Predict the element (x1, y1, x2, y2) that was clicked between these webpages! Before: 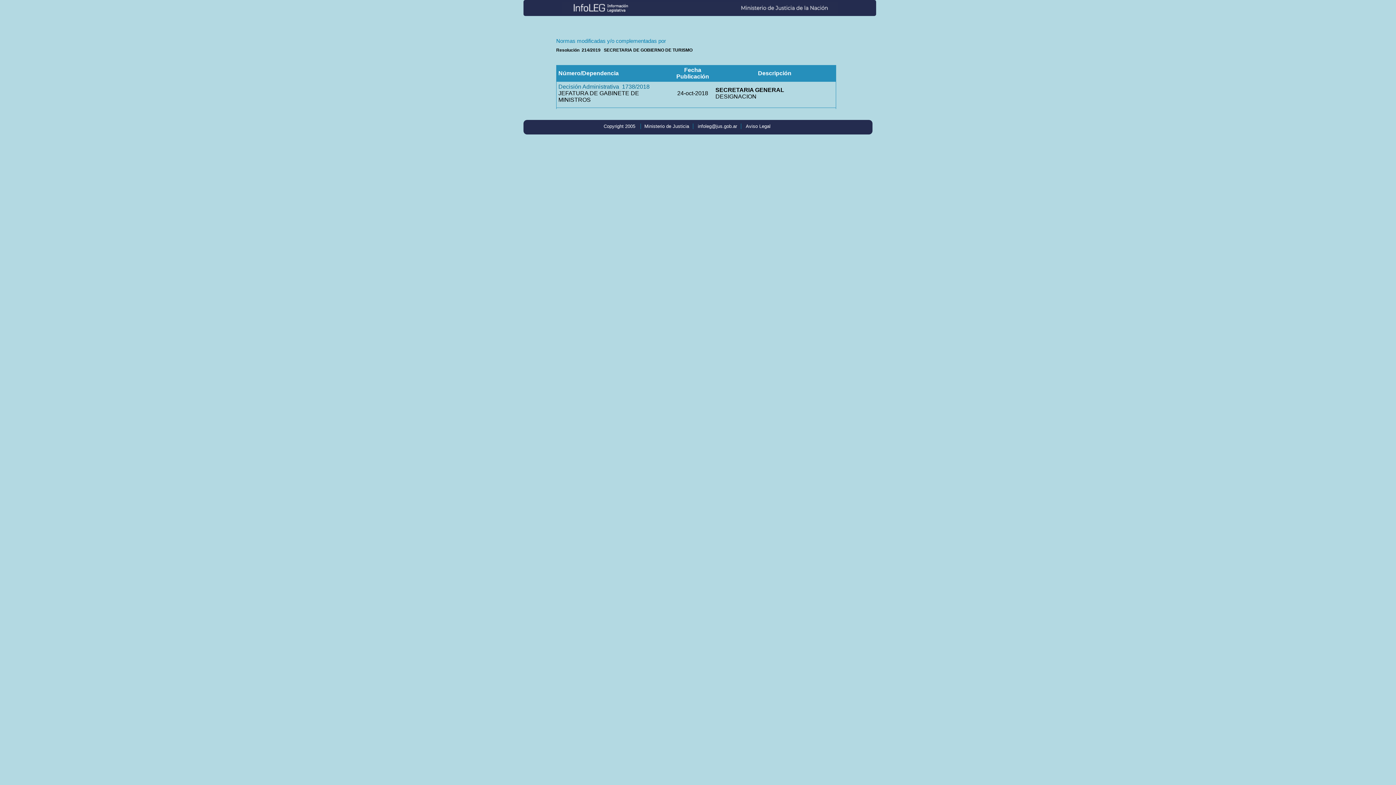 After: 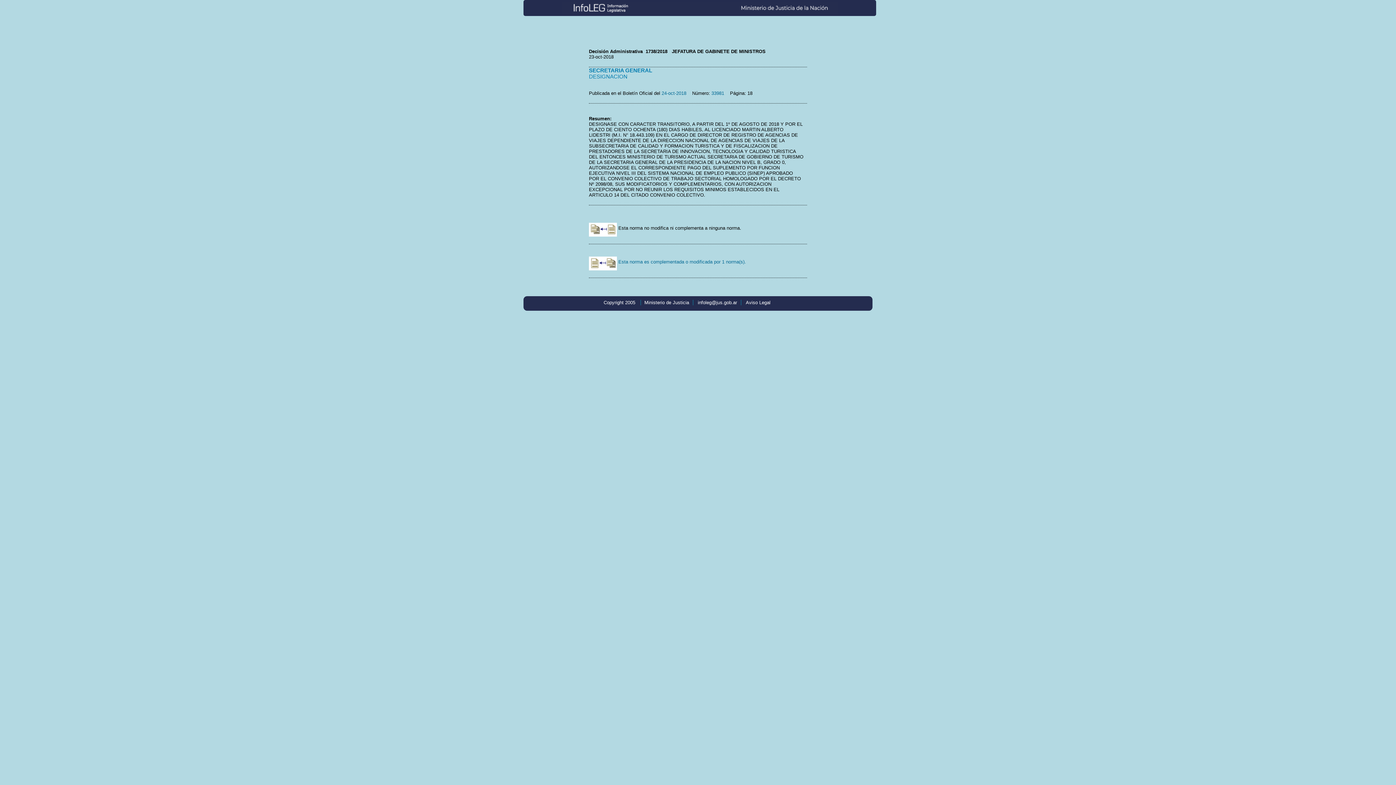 Action: bbox: (558, 83, 649, 89) label: Decisión Administrativa  1738/2018